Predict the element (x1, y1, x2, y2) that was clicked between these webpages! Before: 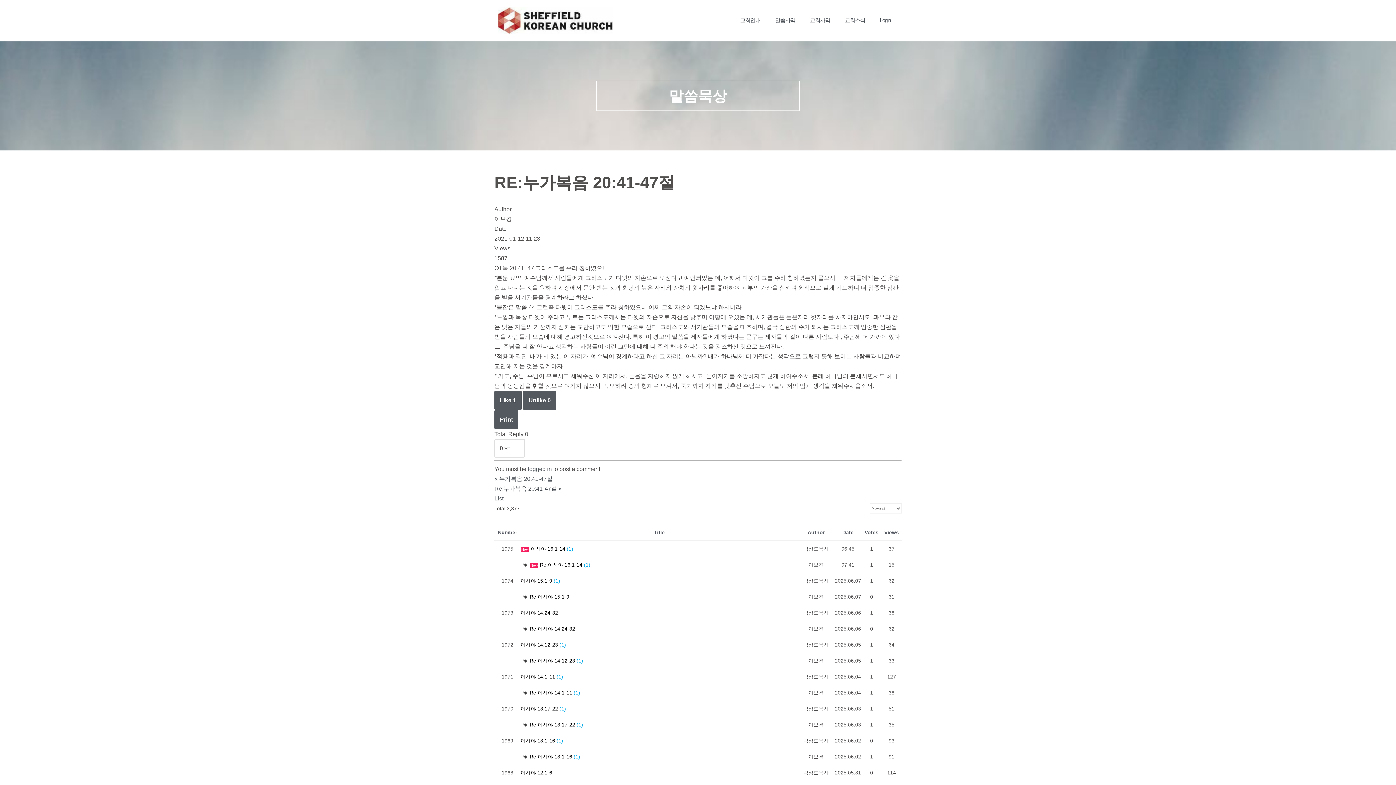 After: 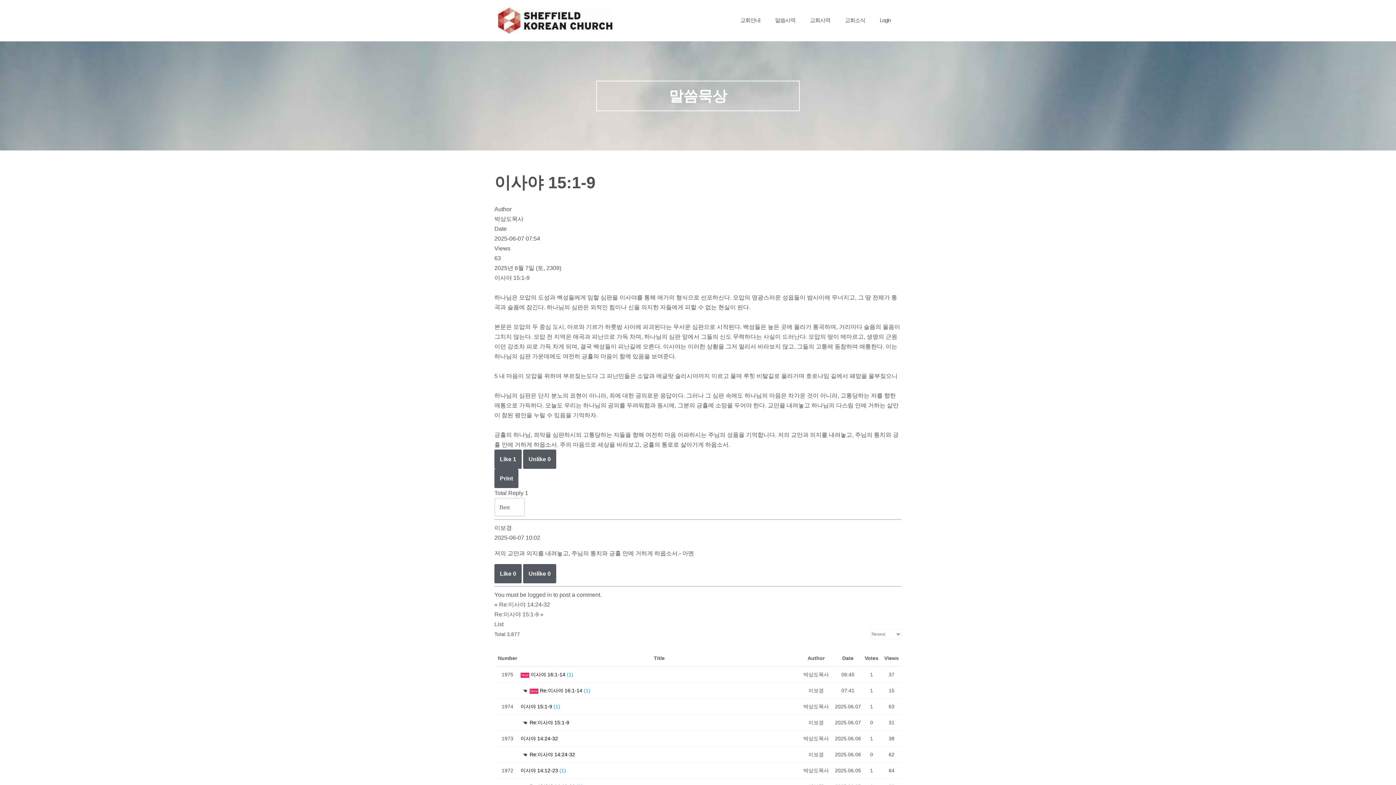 Action: bbox: (520, 576, 798, 585) label: 이사야 15:1-9 (1)